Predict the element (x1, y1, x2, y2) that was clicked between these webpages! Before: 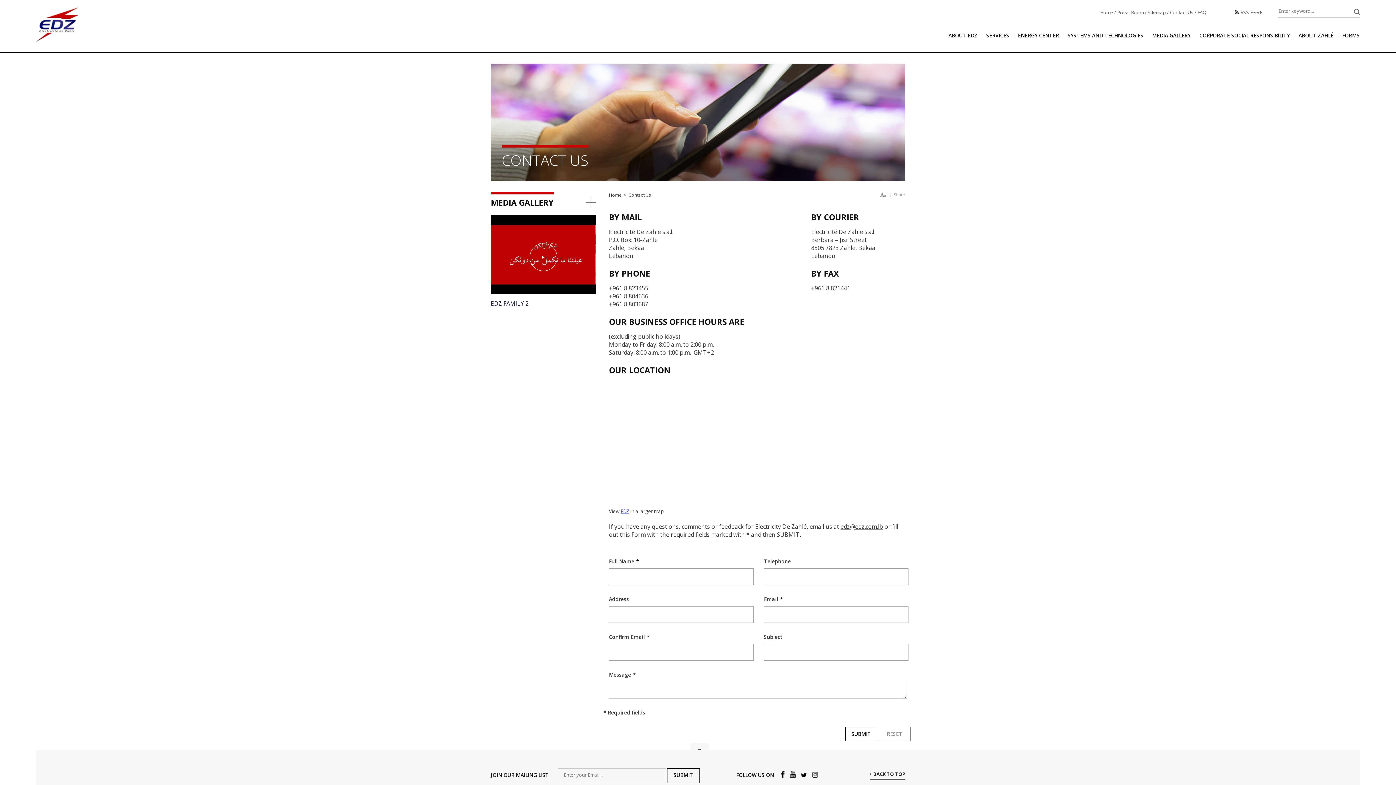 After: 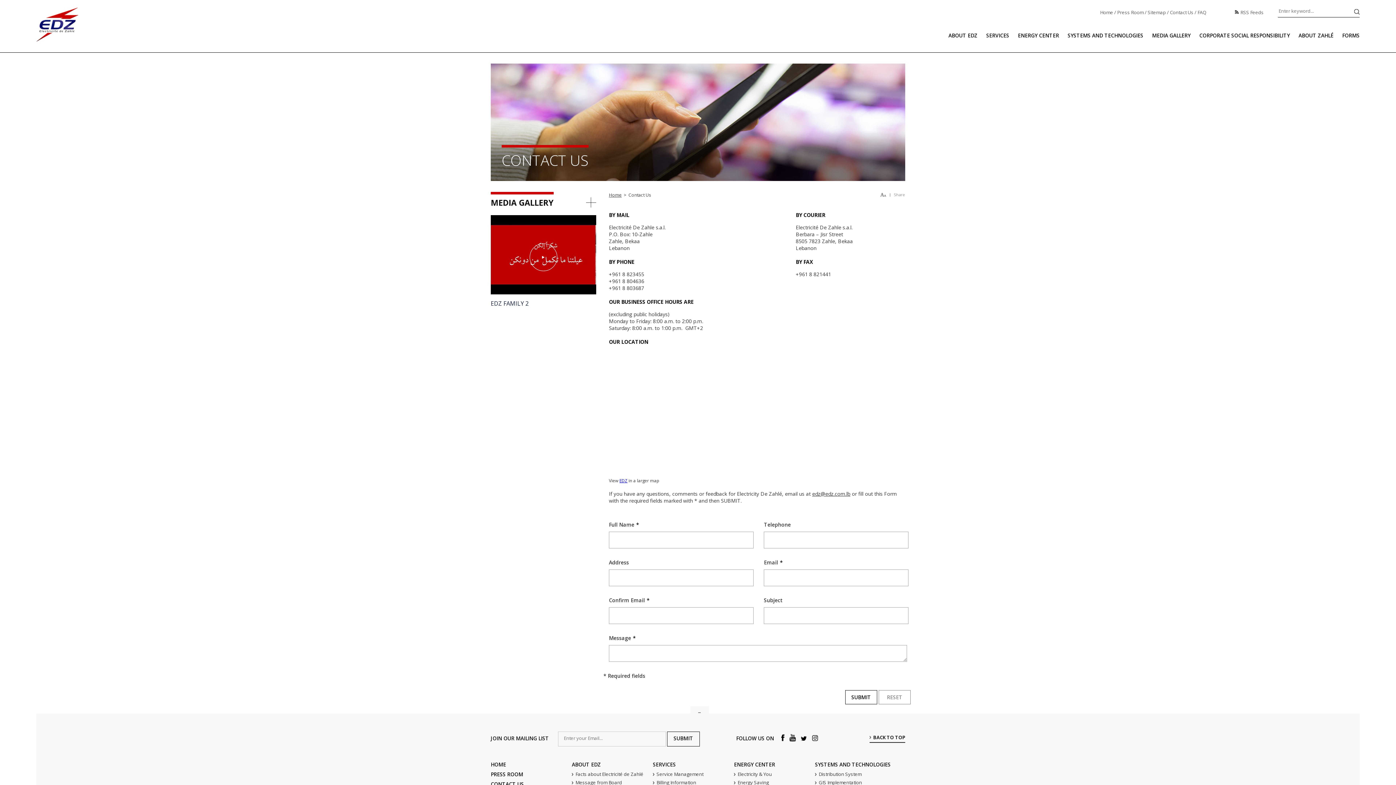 Action: bbox: (884, 190, 886, 198)